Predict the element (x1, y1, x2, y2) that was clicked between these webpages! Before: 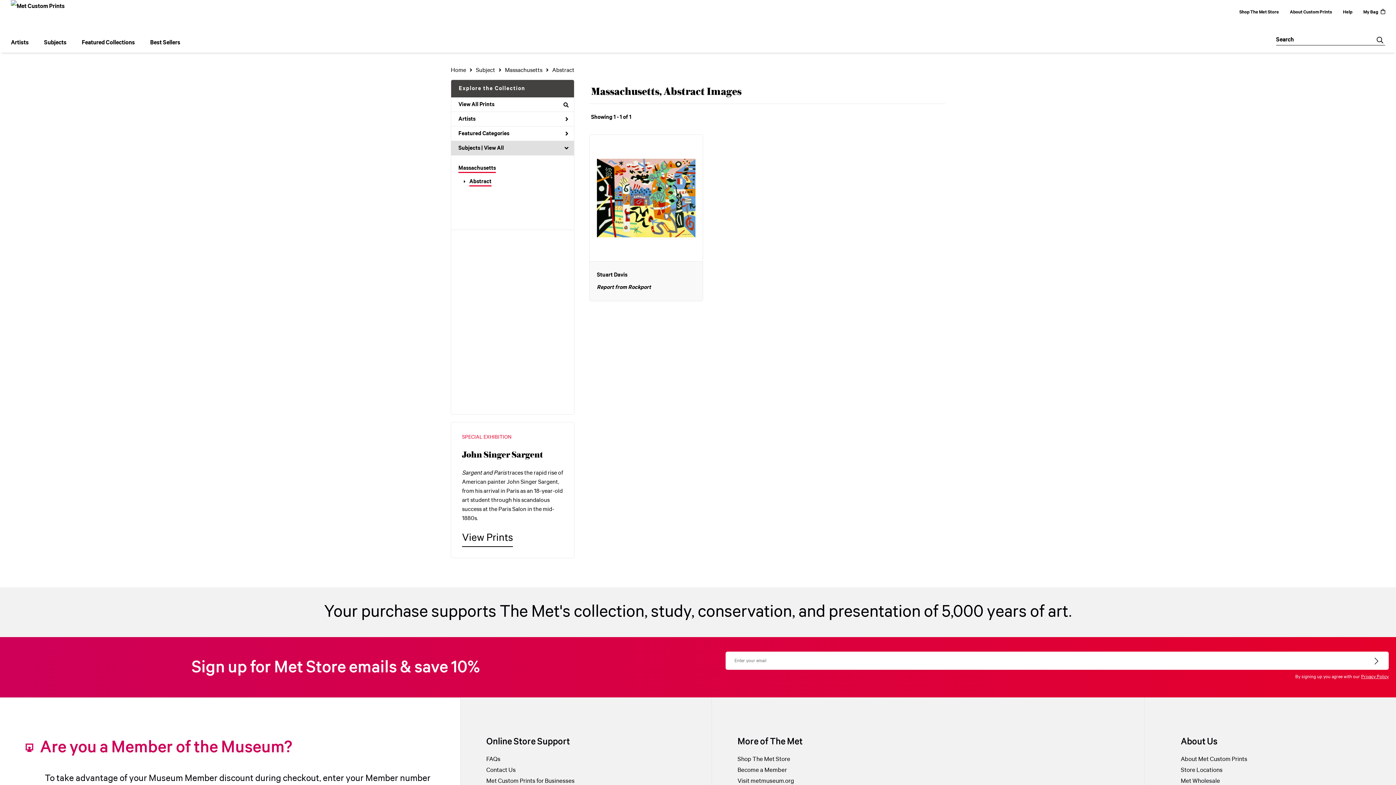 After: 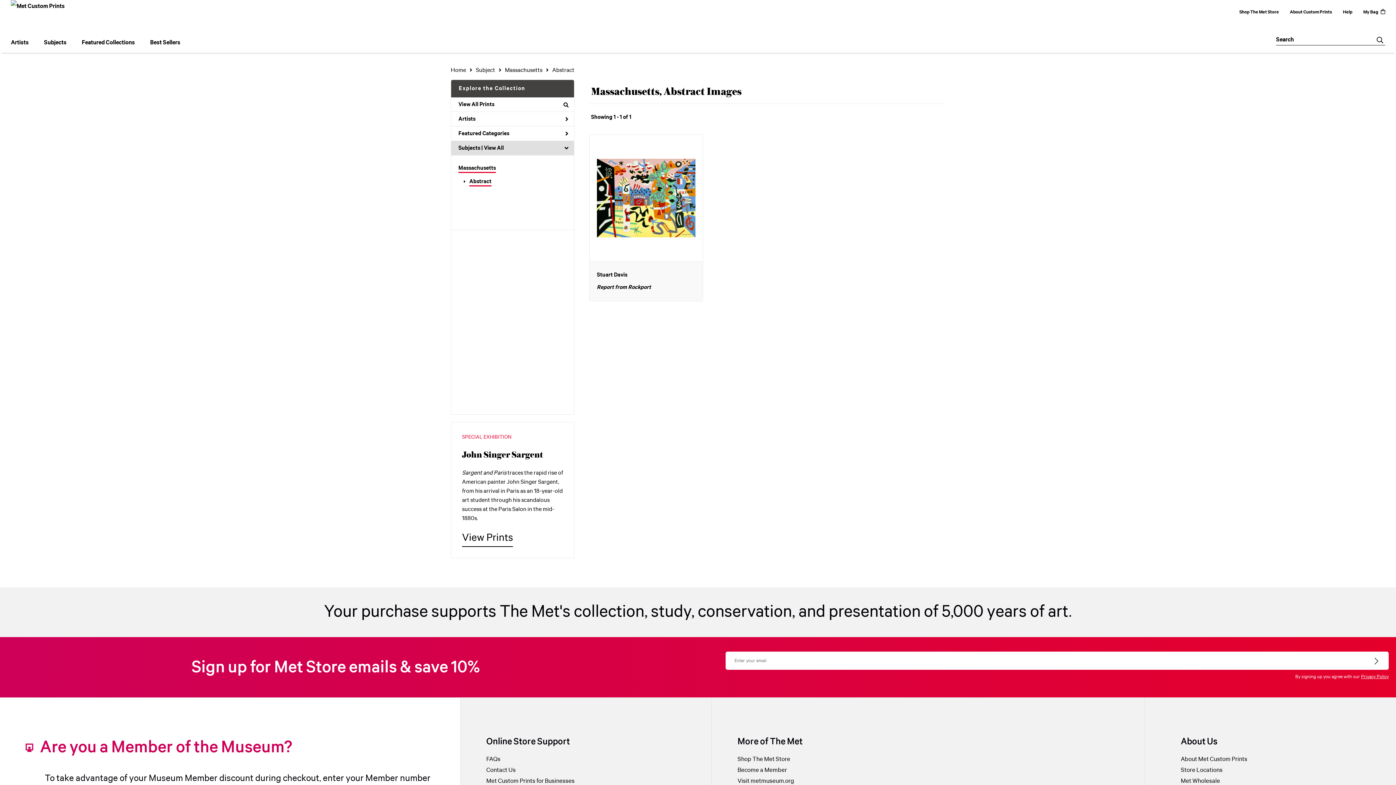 Action: bbox: (1361, 674, 1389, 680) label: Privacy Policy